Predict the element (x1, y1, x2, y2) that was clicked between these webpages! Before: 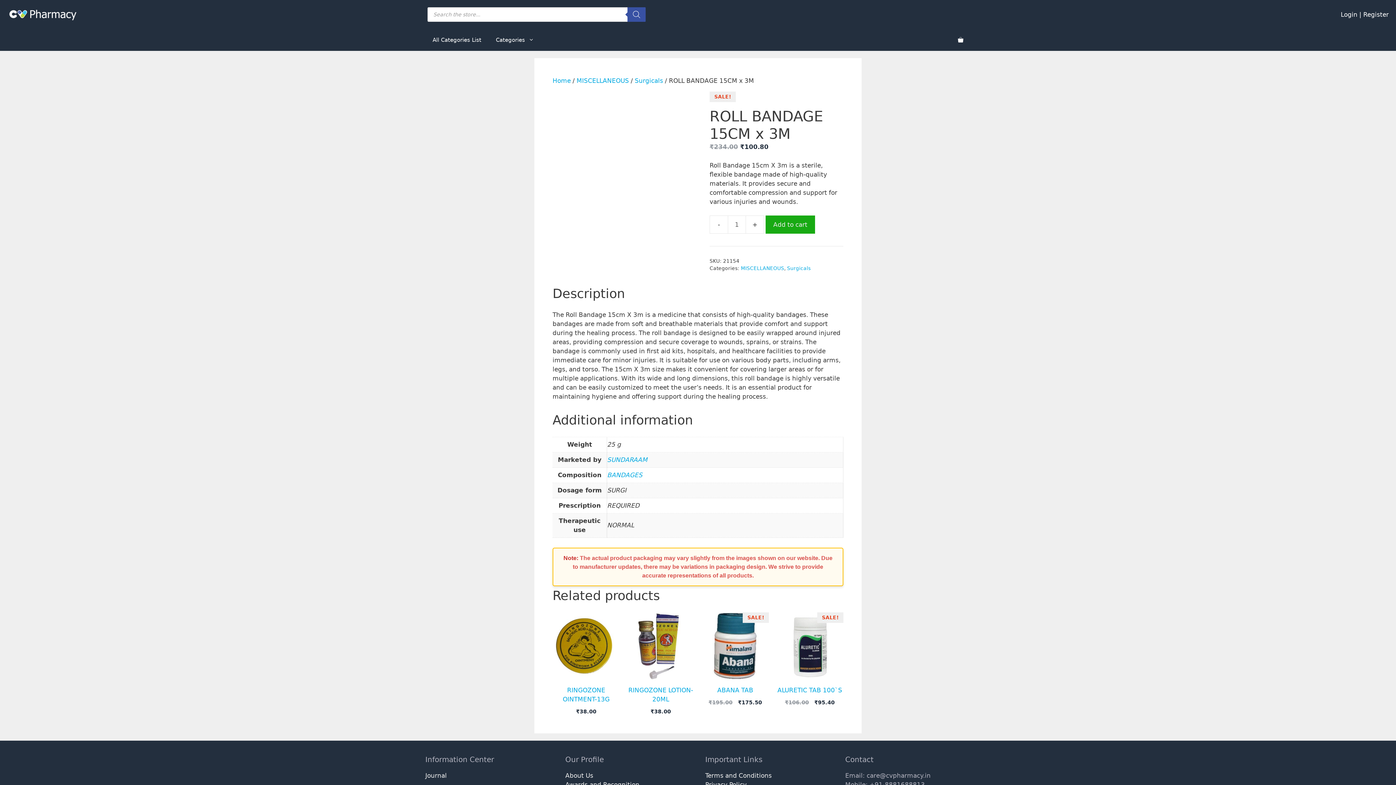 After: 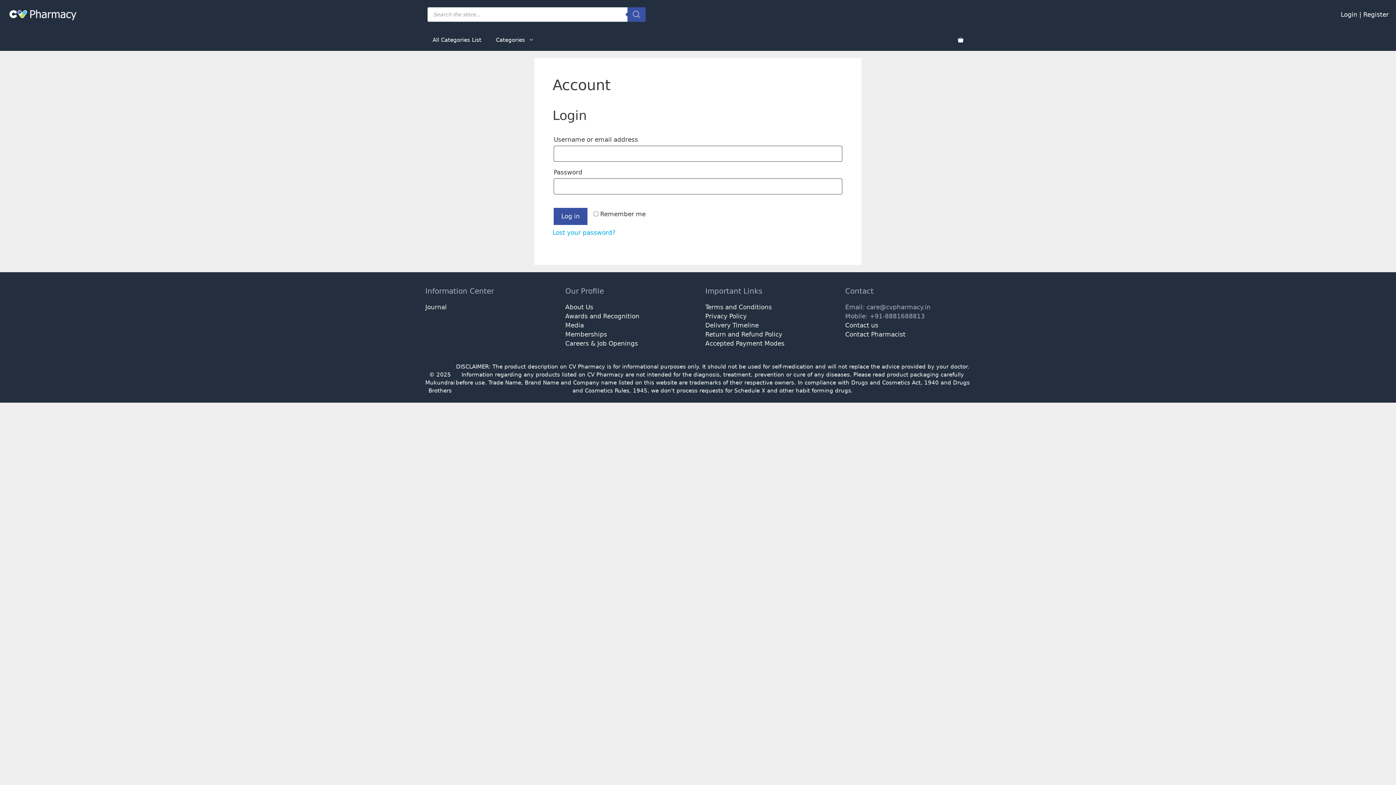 Action: label: Register bbox: (1363, 10, 1389, 18)